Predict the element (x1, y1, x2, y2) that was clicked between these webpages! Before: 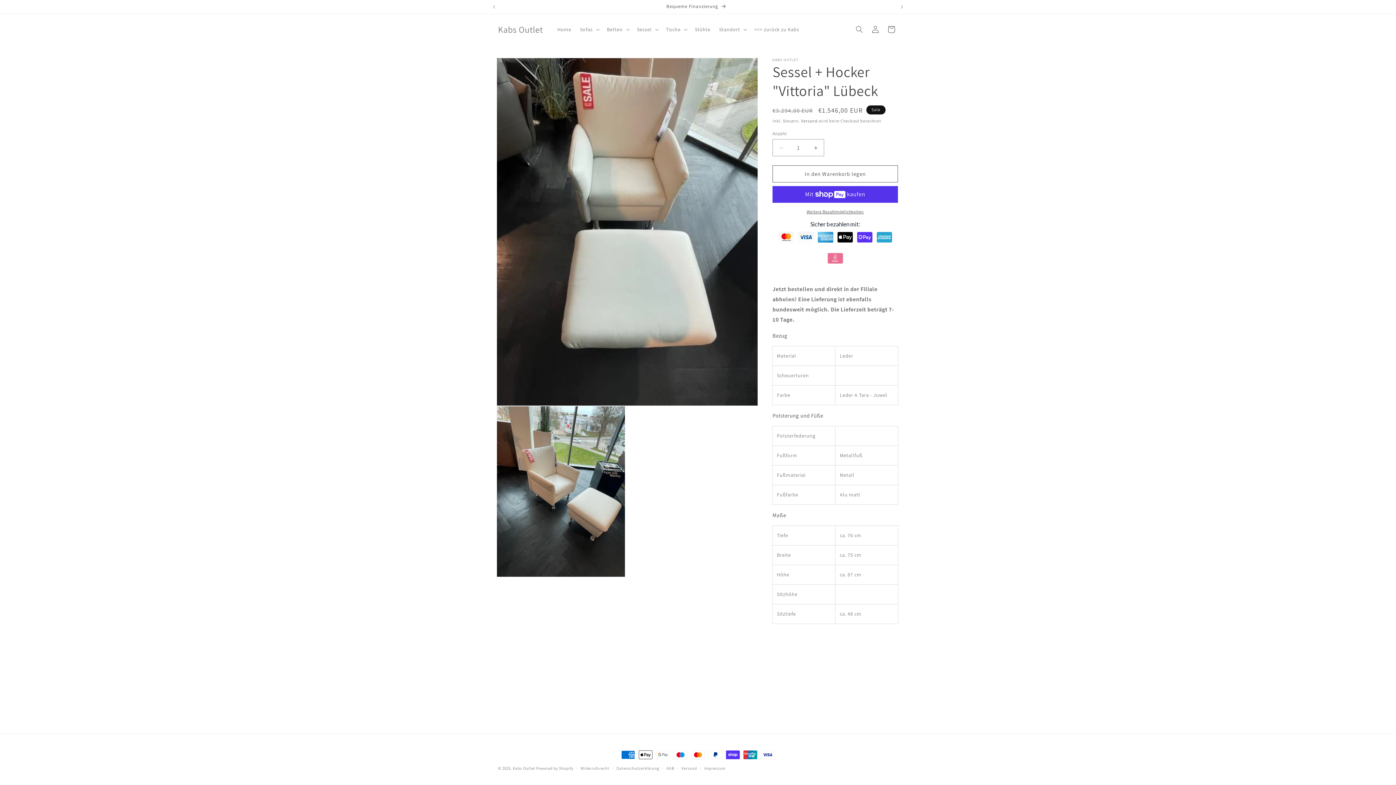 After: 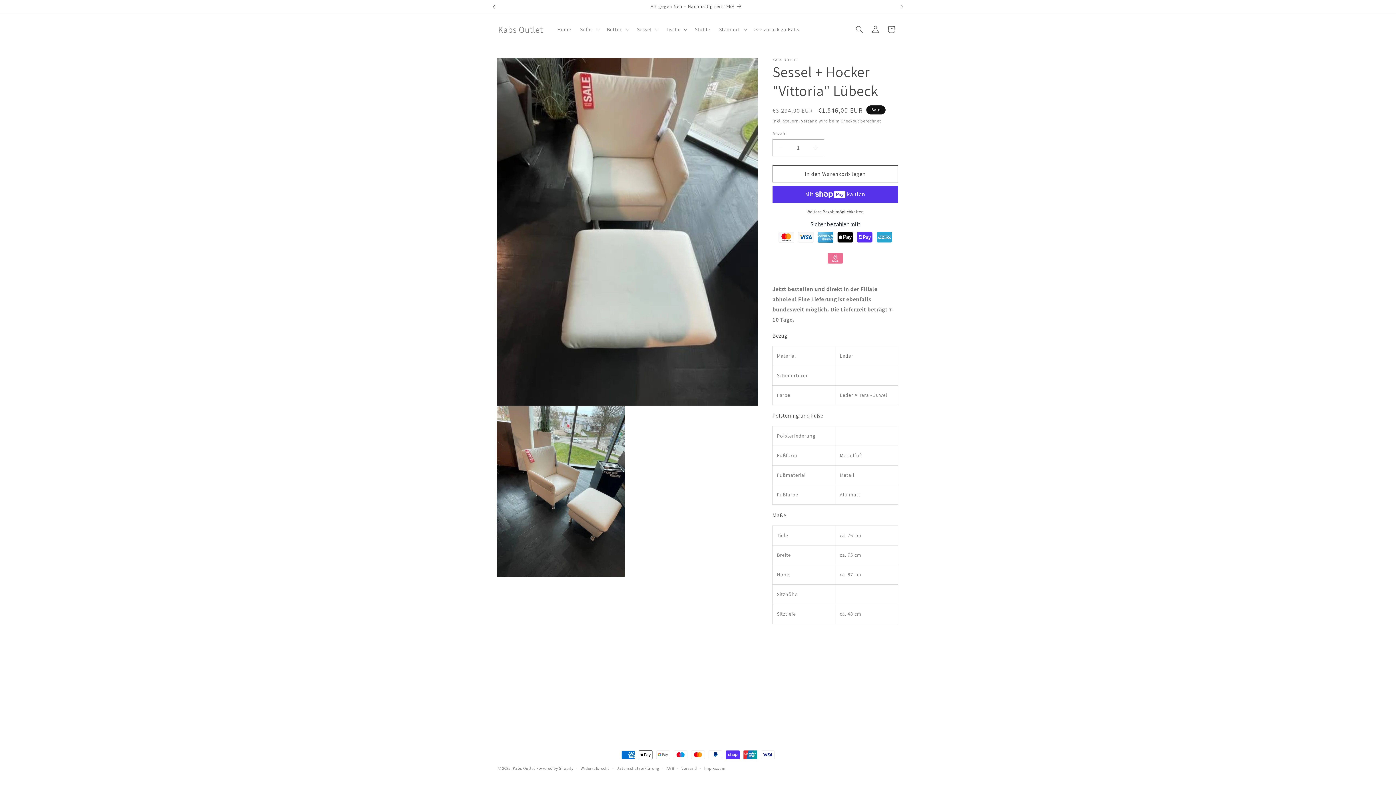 Action: bbox: (486, 0, 502, 13) label: Vorherige Ankündigung